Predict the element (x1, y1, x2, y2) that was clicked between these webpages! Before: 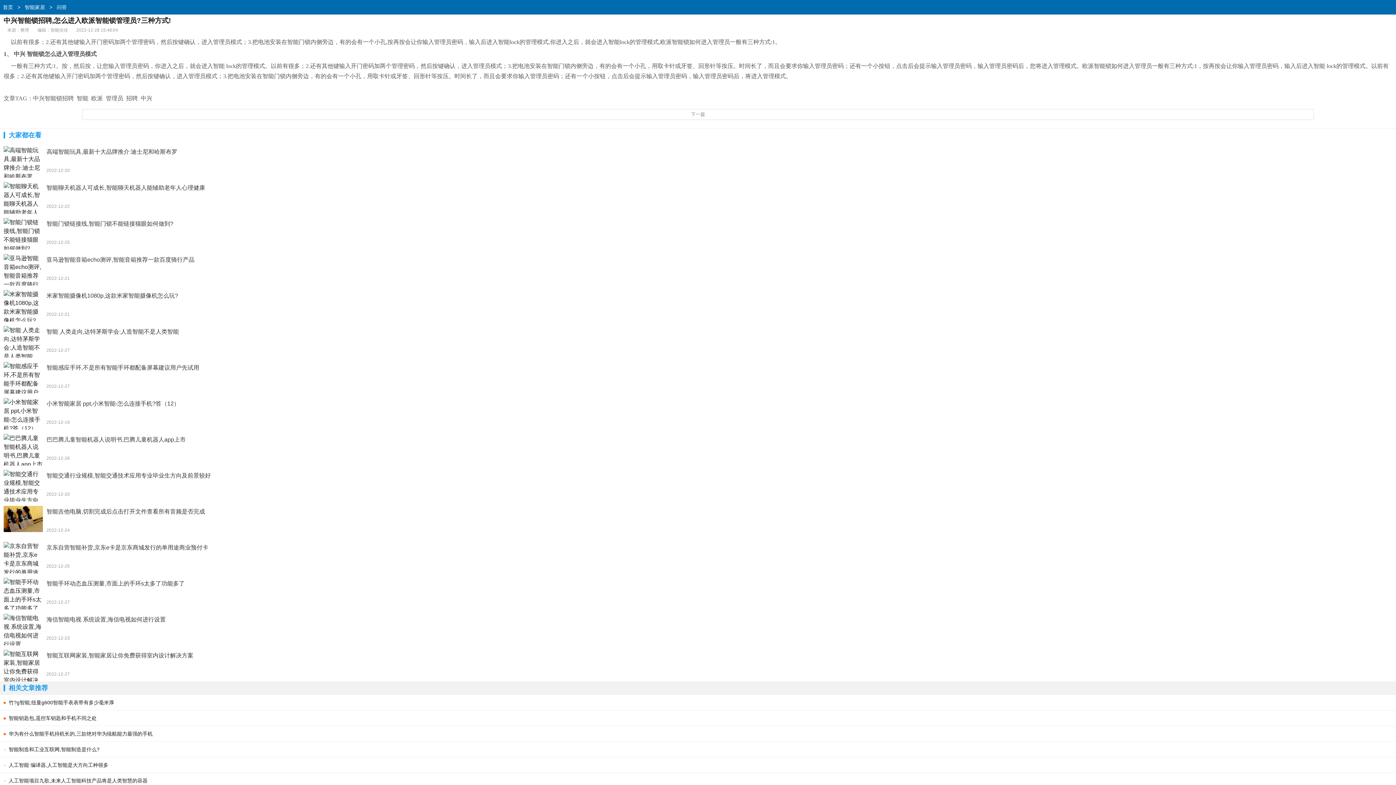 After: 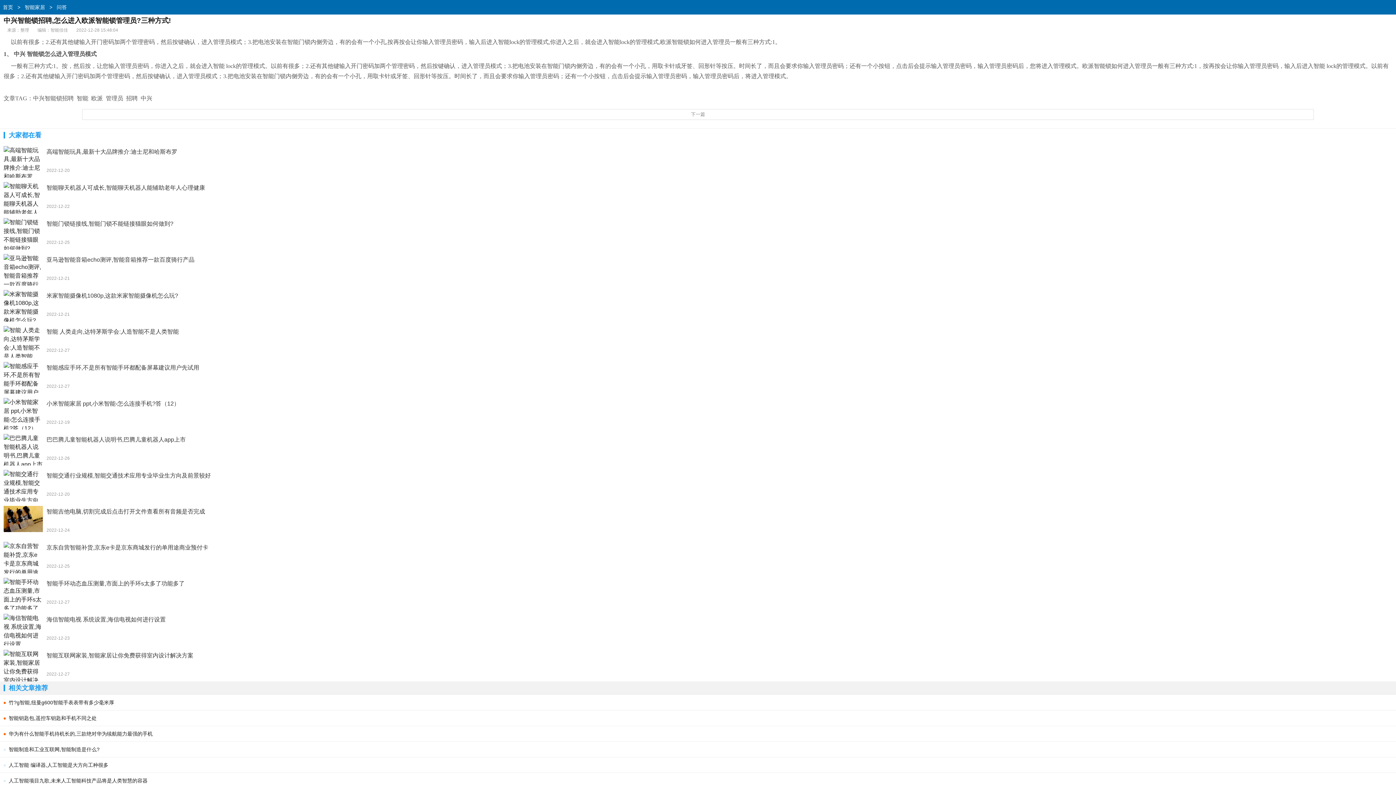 Action: bbox: (3, 470, 1392, 497) label: 智能交通行业规模,智能交通技术应用专业毕业生方向及前景较好

2022-12-20